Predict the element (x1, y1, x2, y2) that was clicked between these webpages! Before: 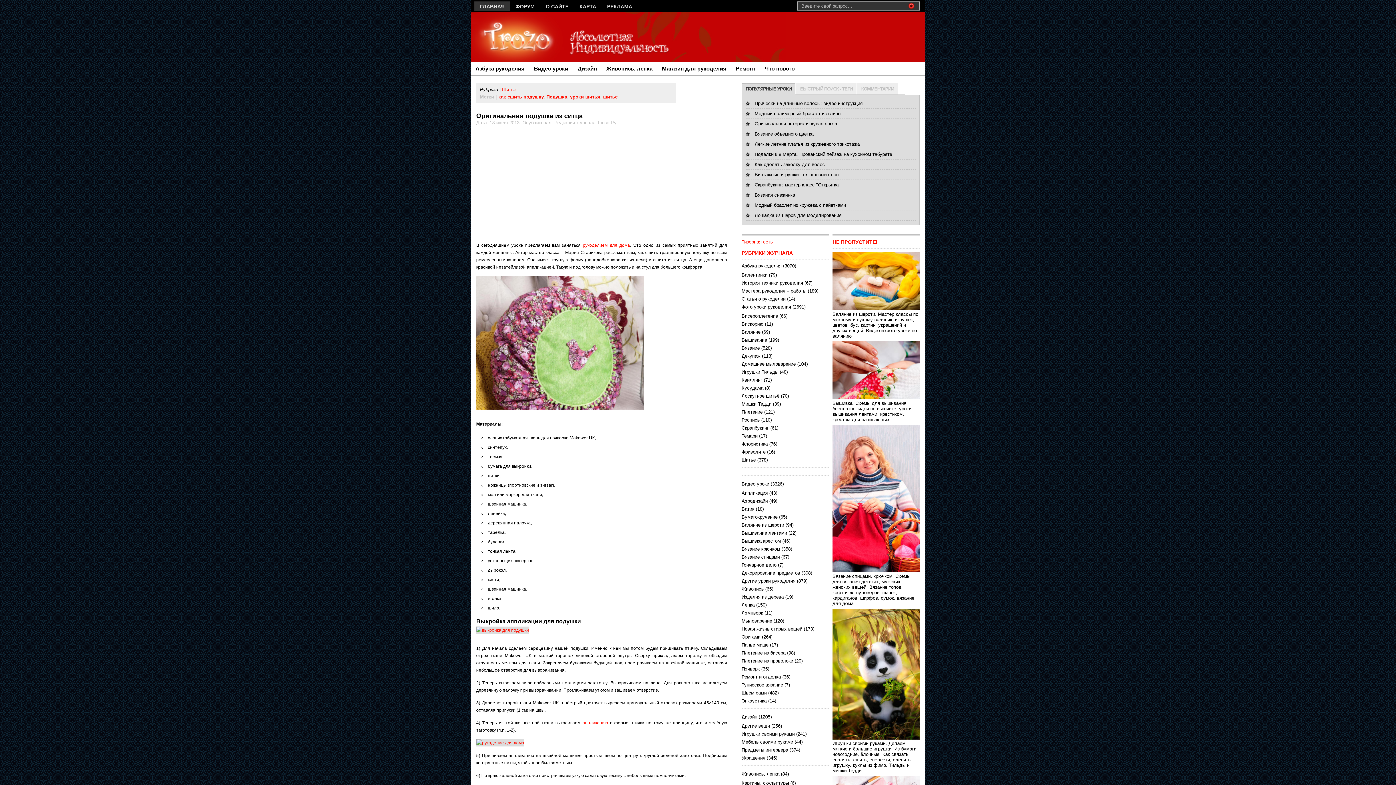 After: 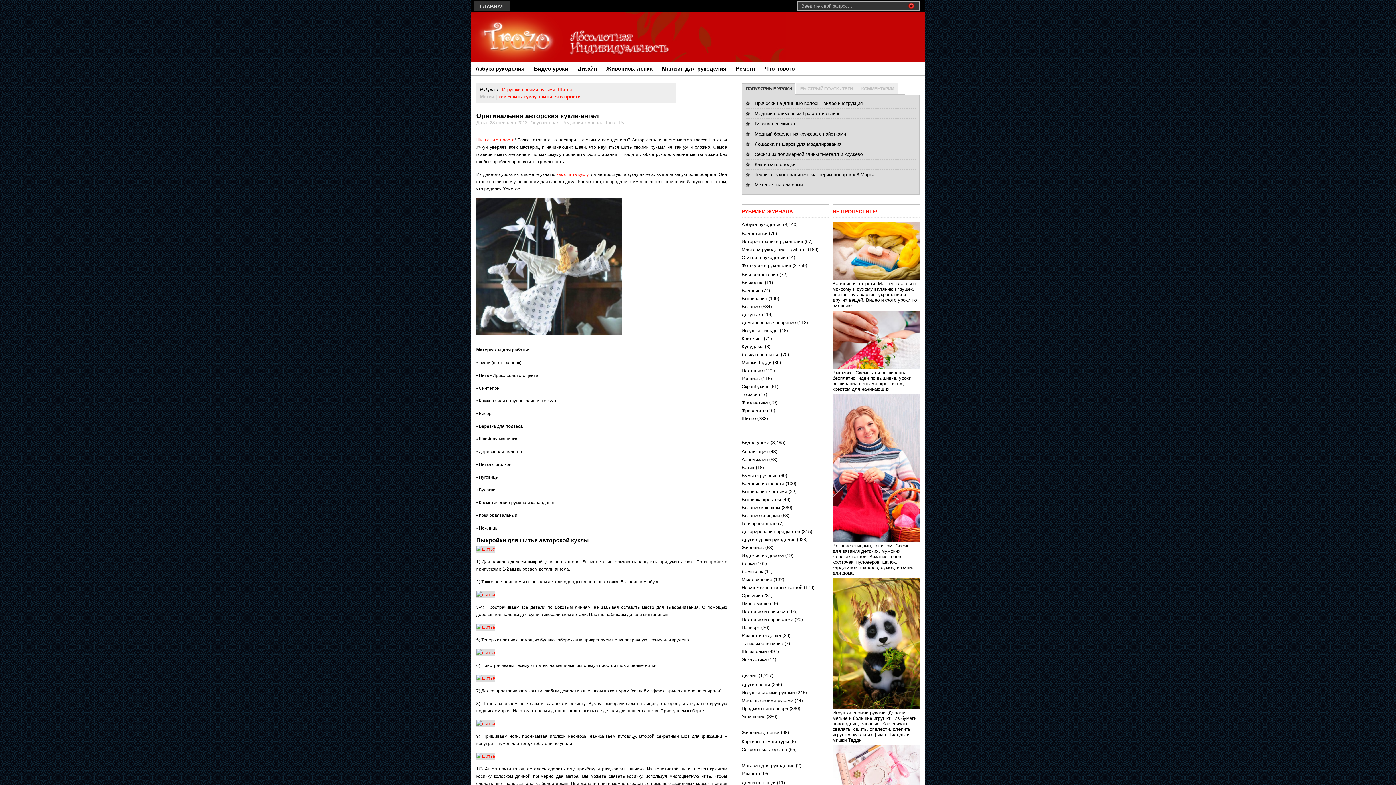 Action: bbox: (754, 121, 837, 126) label: Оригинальная авторская кукла-ангел